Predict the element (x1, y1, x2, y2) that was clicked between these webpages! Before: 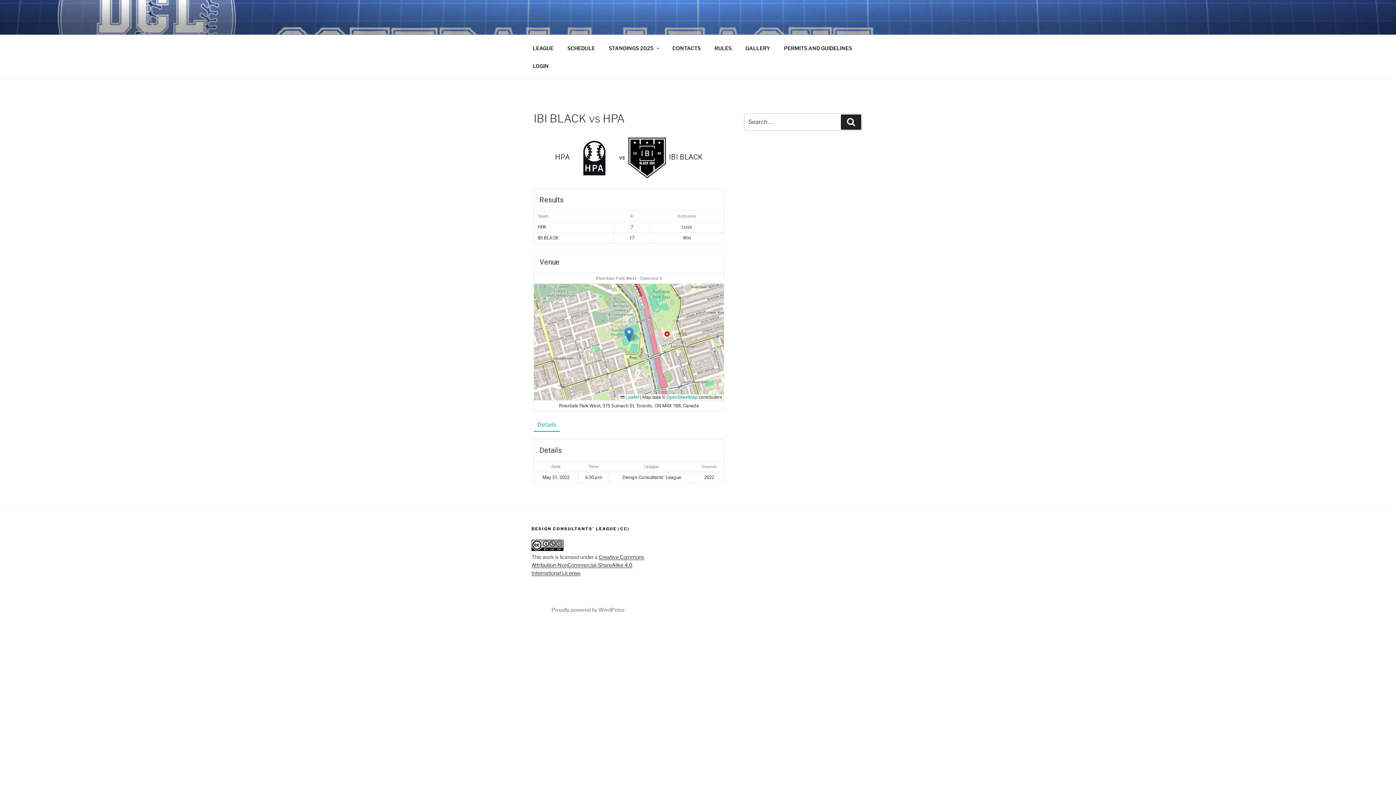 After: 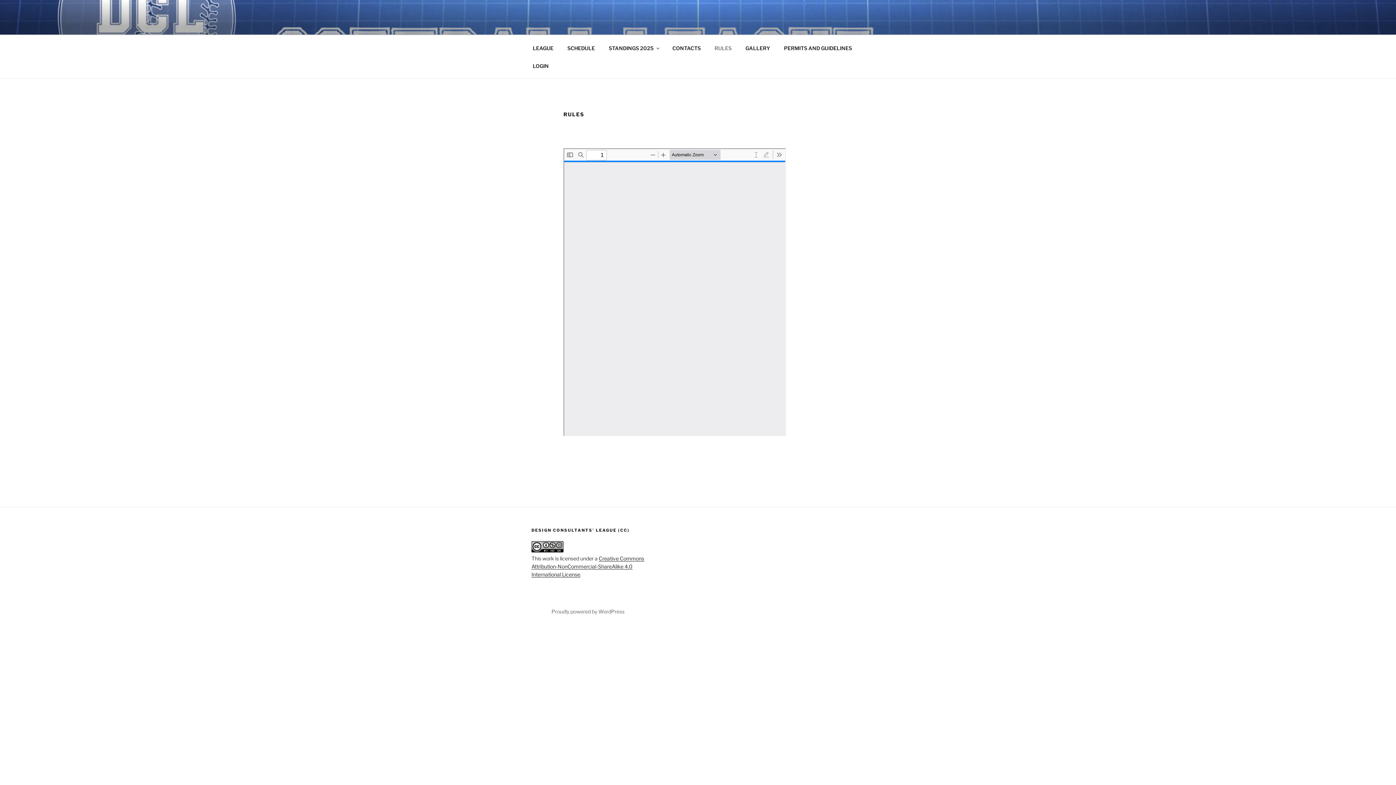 Action: label: RULES bbox: (708, 39, 738, 56)